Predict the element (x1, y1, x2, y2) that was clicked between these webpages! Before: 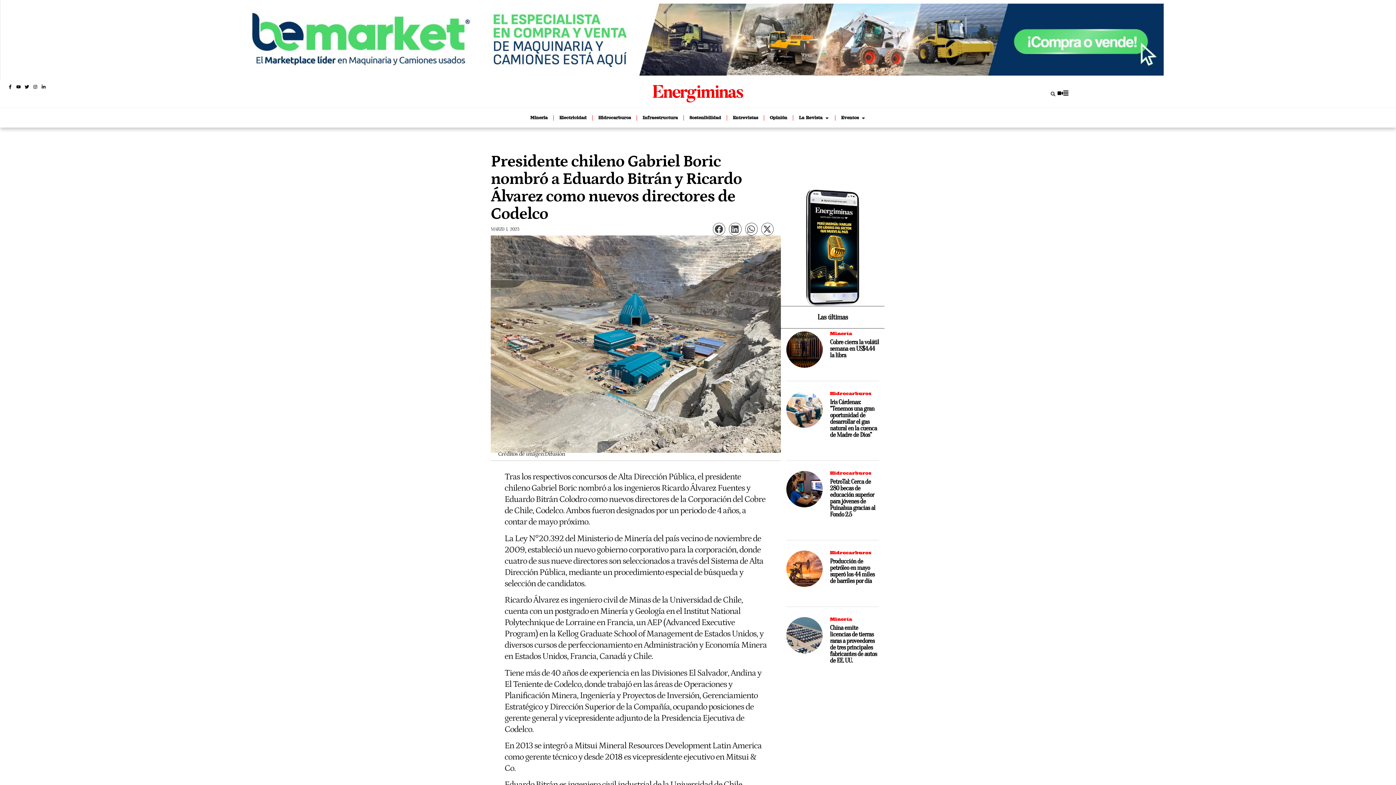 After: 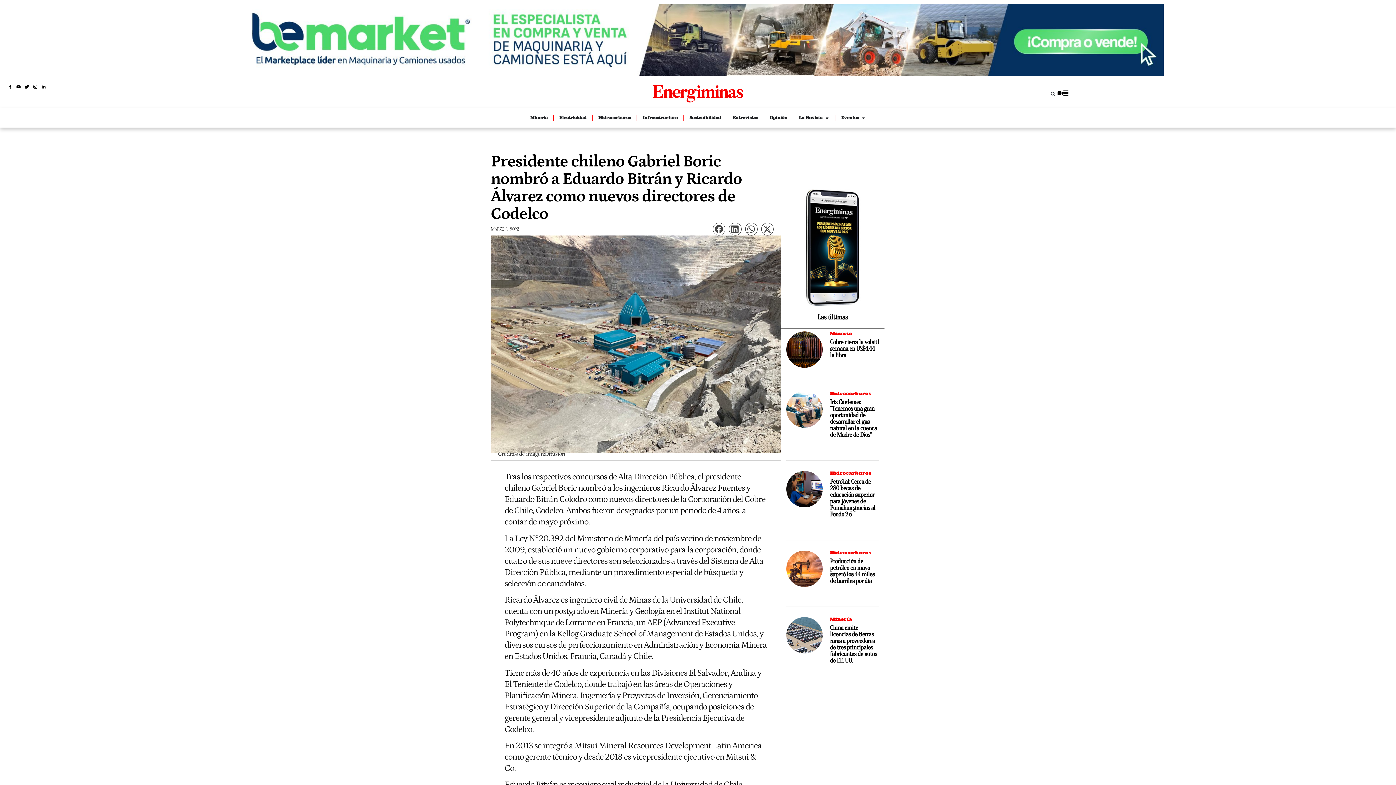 Action: bbox: (781, 189, 884, 306)